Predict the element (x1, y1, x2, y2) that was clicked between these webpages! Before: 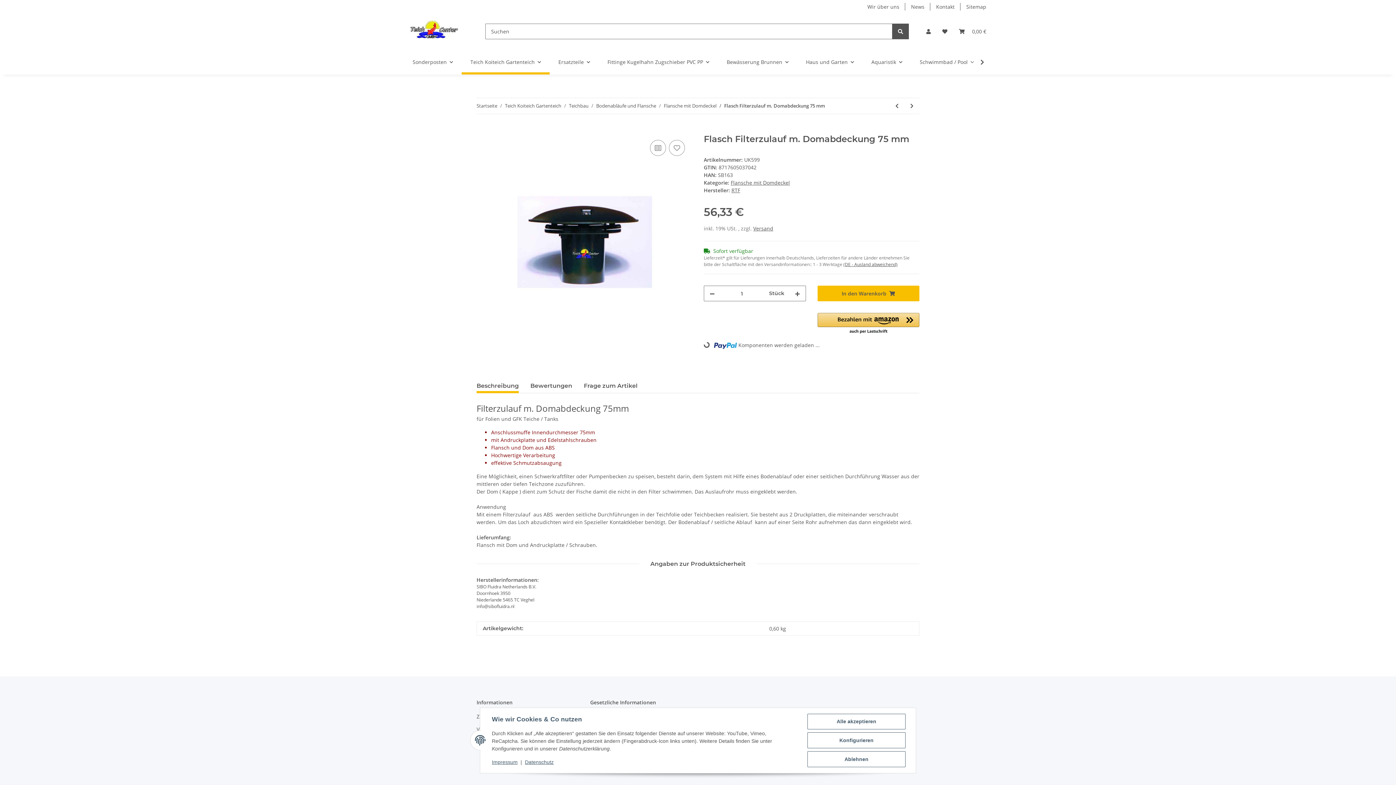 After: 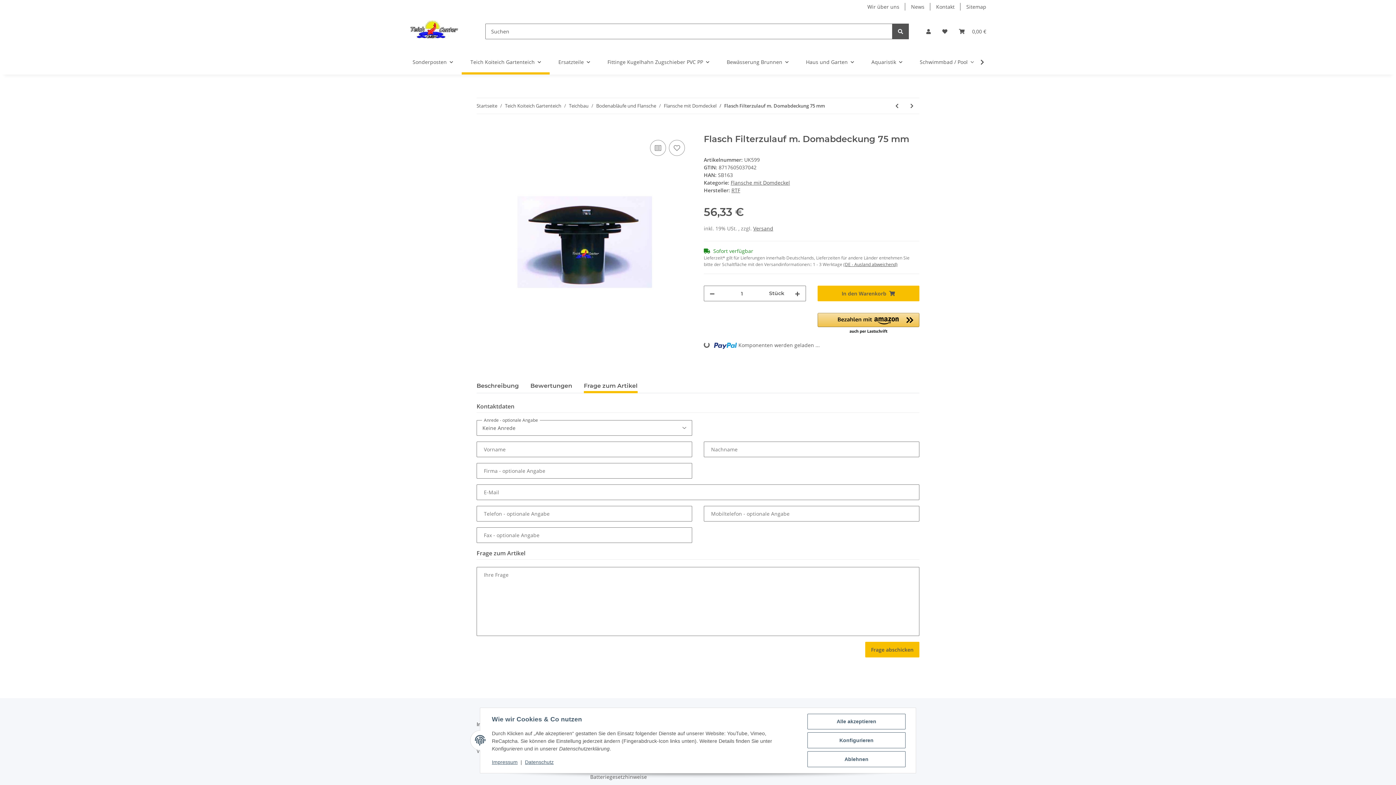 Action: label: Frage zum Artikel bbox: (584, 379, 637, 393)